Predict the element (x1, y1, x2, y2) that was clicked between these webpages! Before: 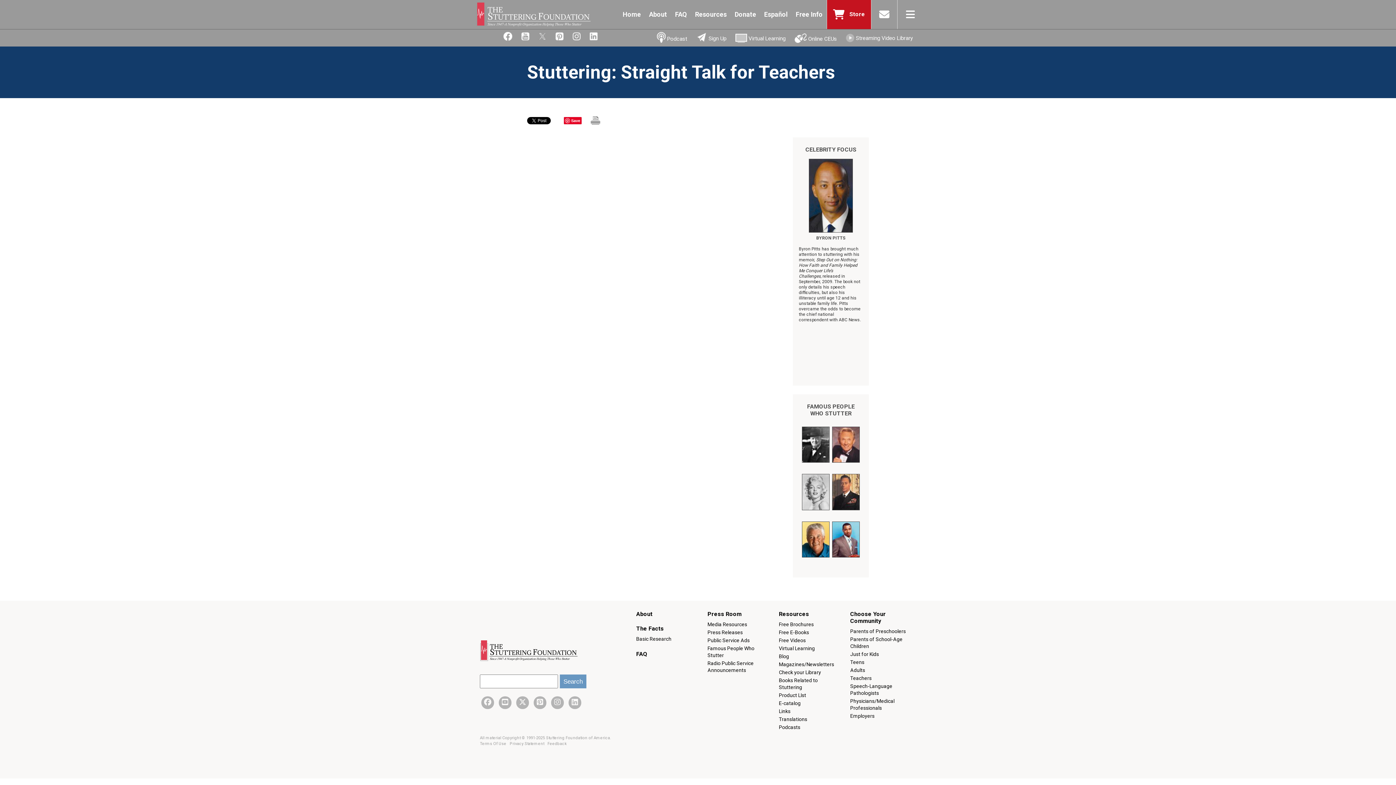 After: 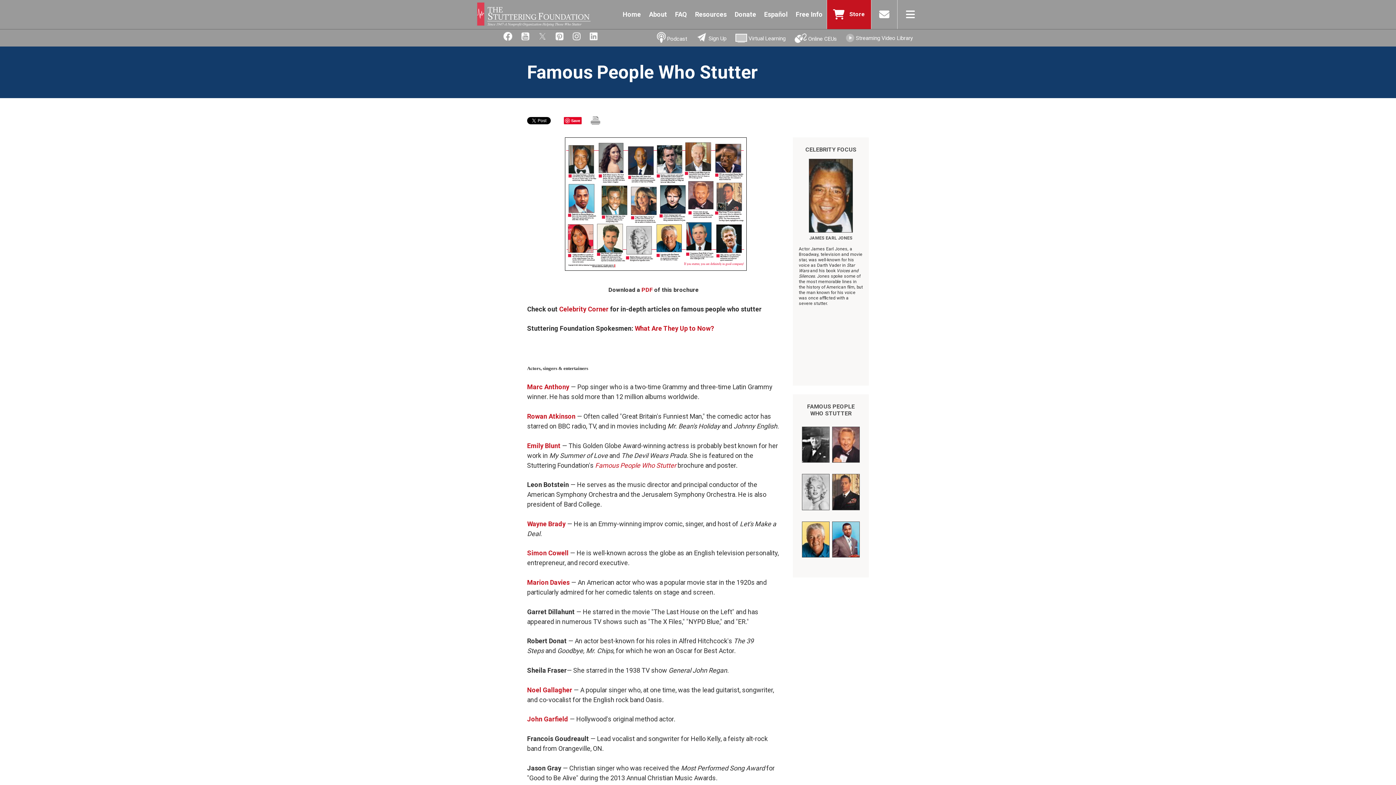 Action: label: FAMOUS PEOPLE WHO STUTTER bbox: (807, 403, 854, 417)